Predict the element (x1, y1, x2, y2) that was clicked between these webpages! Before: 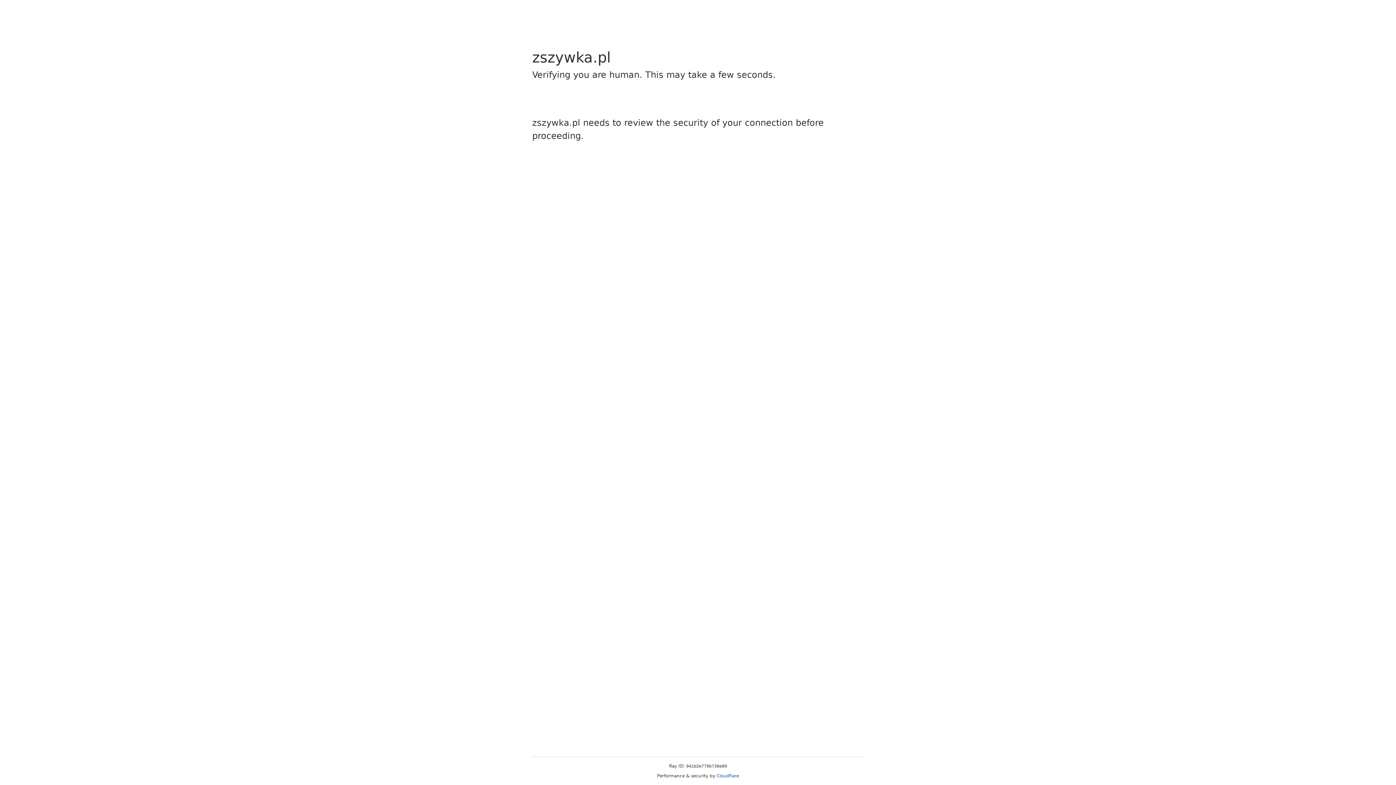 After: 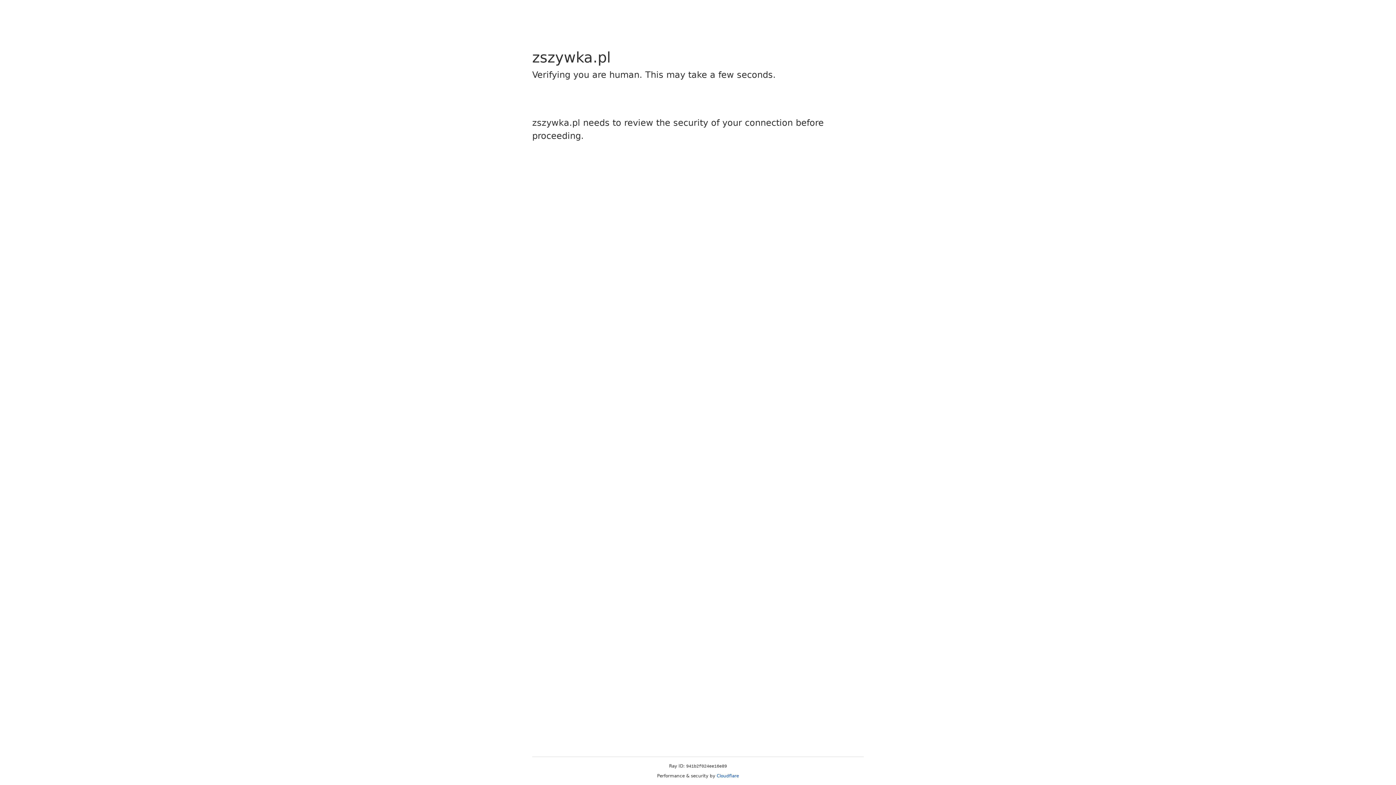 Action: bbox: (716, 773, 739, 778) label: Cloudflare